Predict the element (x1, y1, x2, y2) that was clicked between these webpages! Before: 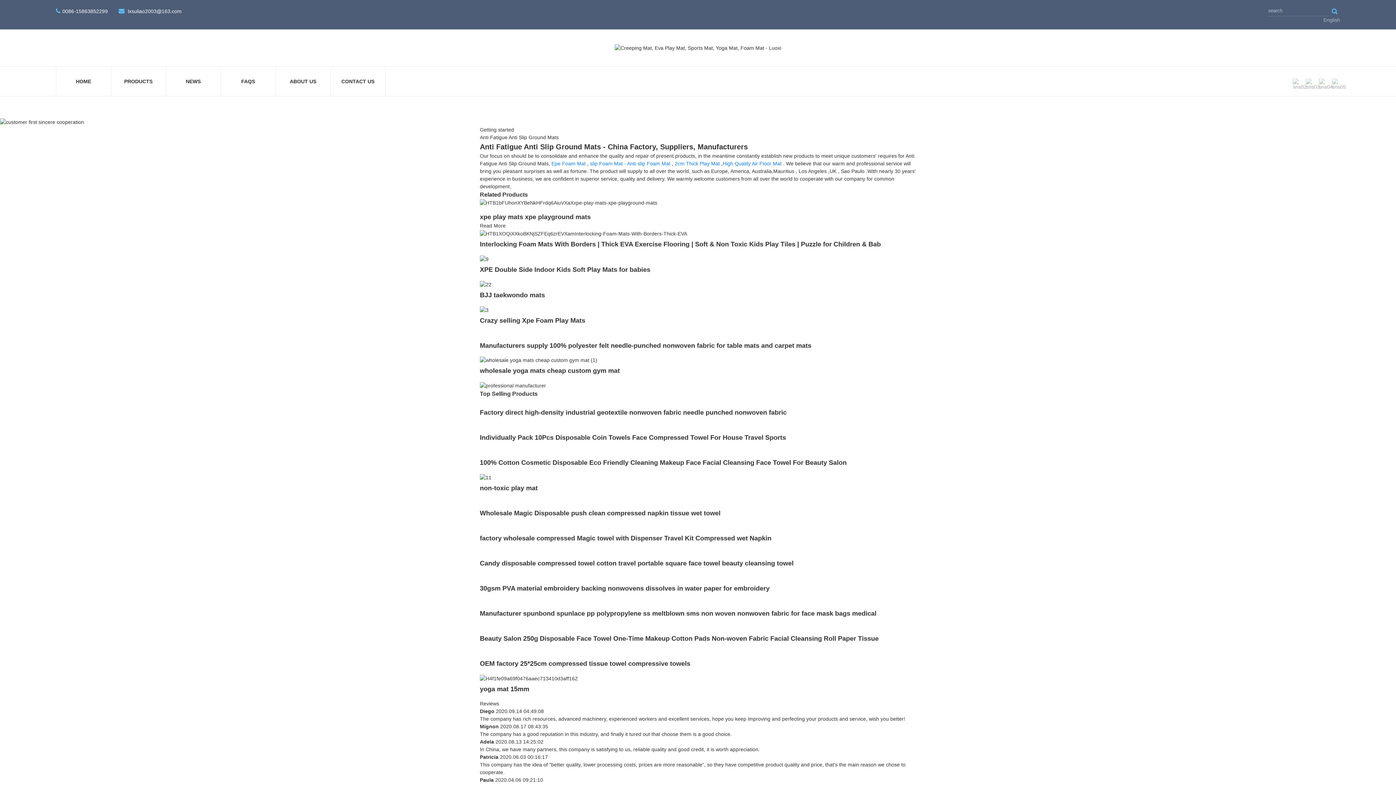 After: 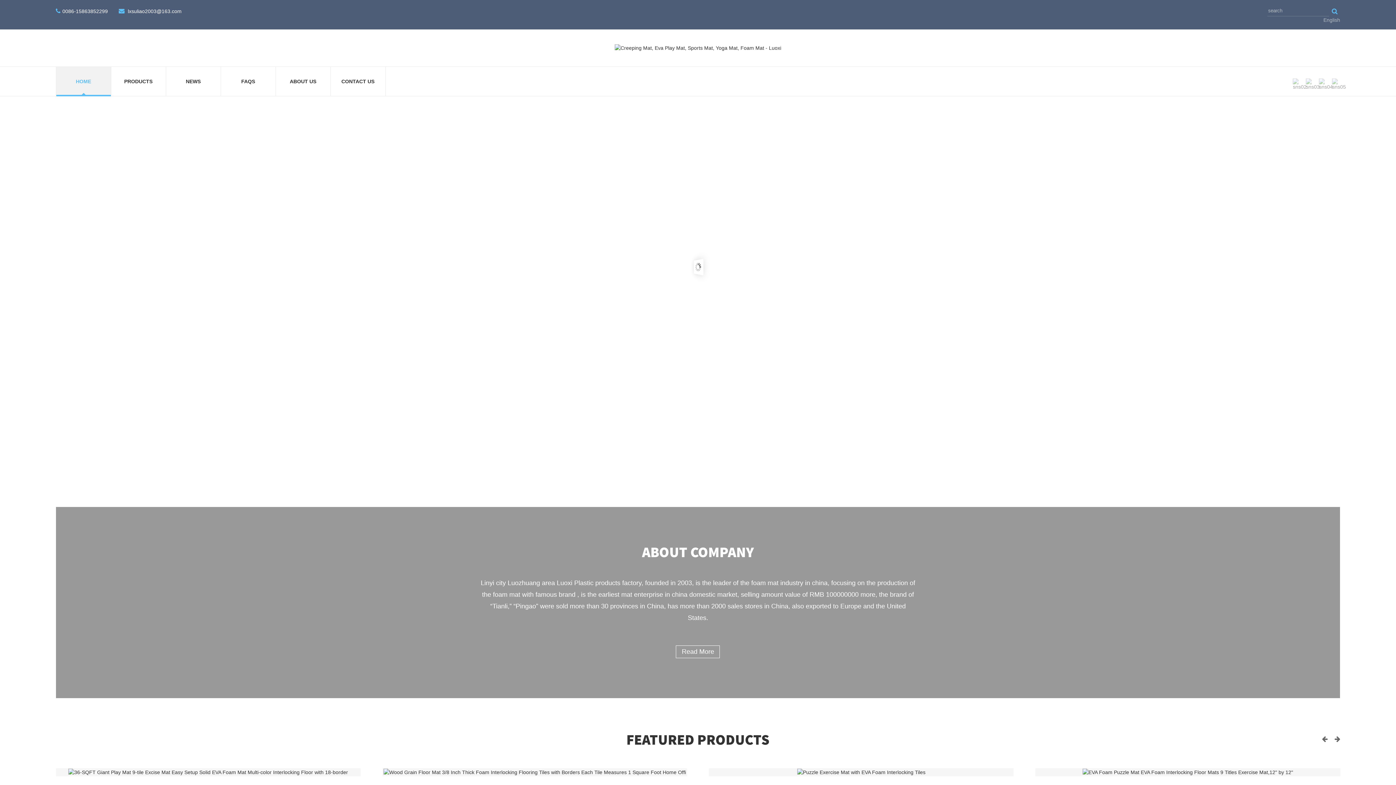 Action: bbox: (614, 44, 781, 50)